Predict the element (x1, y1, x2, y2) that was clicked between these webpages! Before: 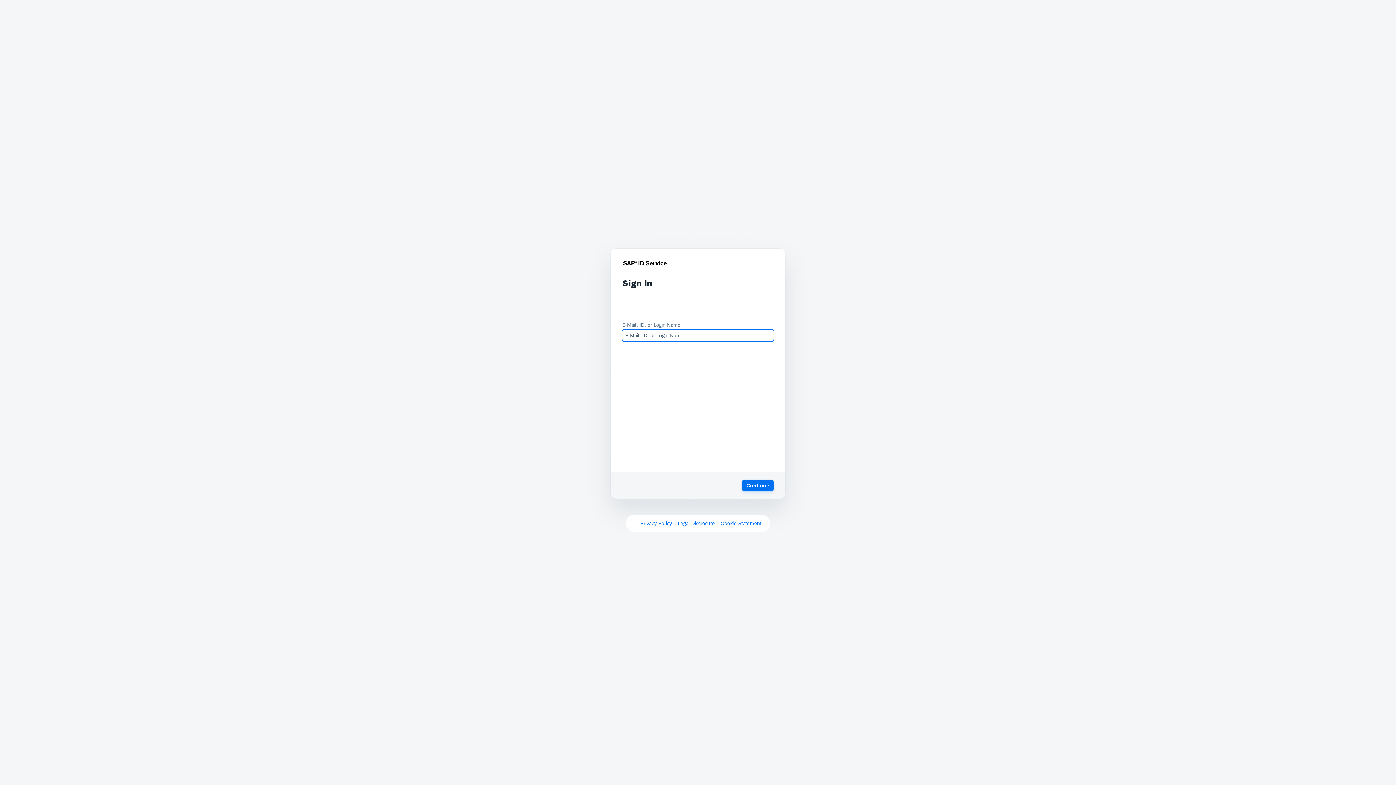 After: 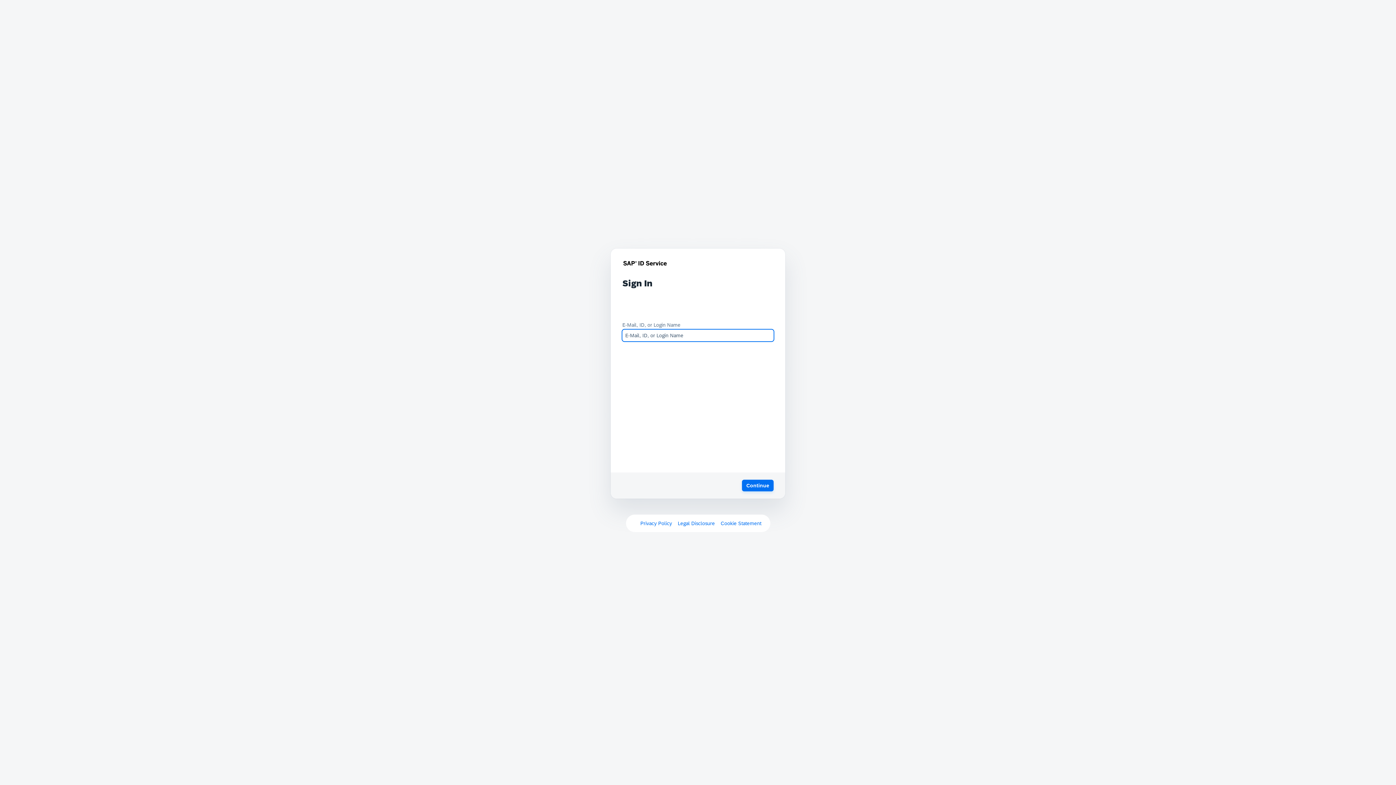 Action: bbox: (742, 480, 773, 491) label: Continue